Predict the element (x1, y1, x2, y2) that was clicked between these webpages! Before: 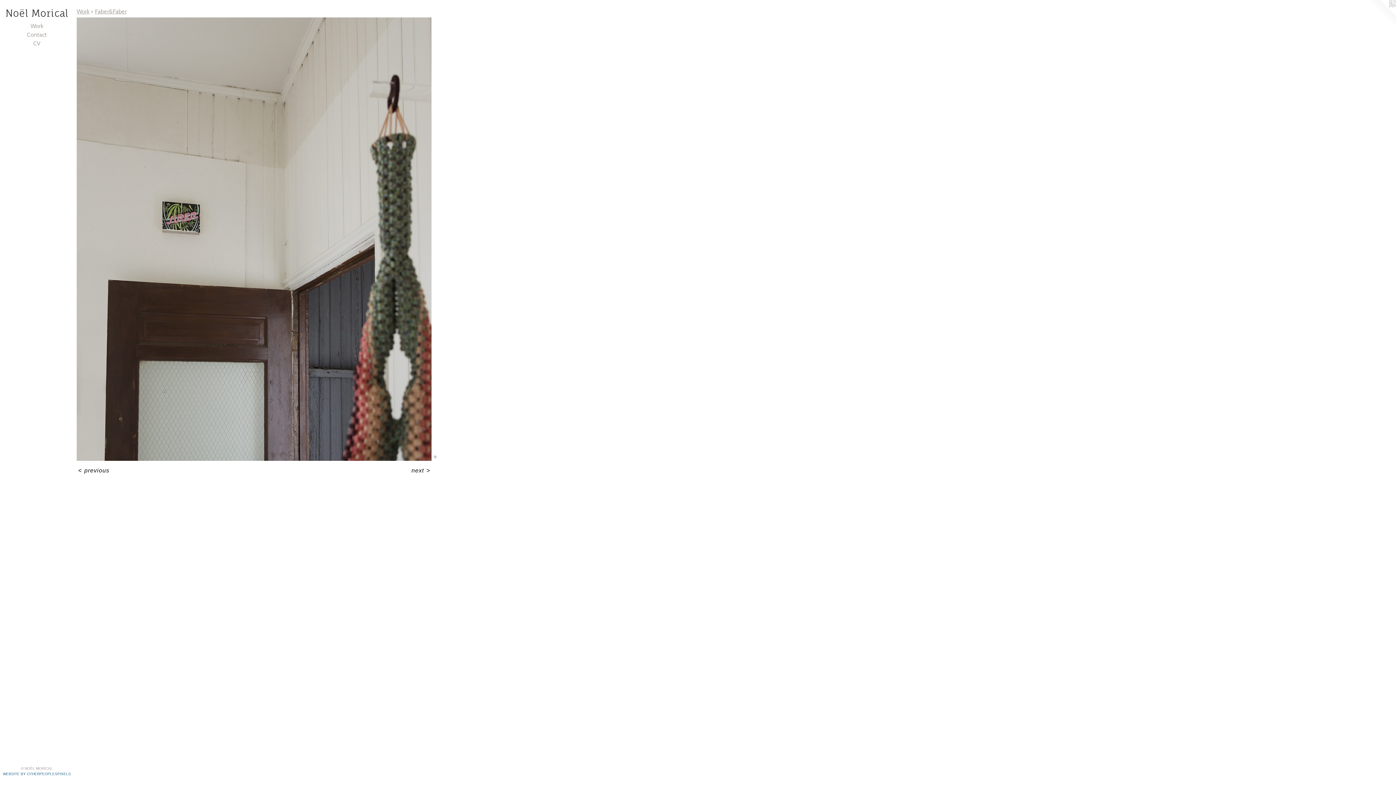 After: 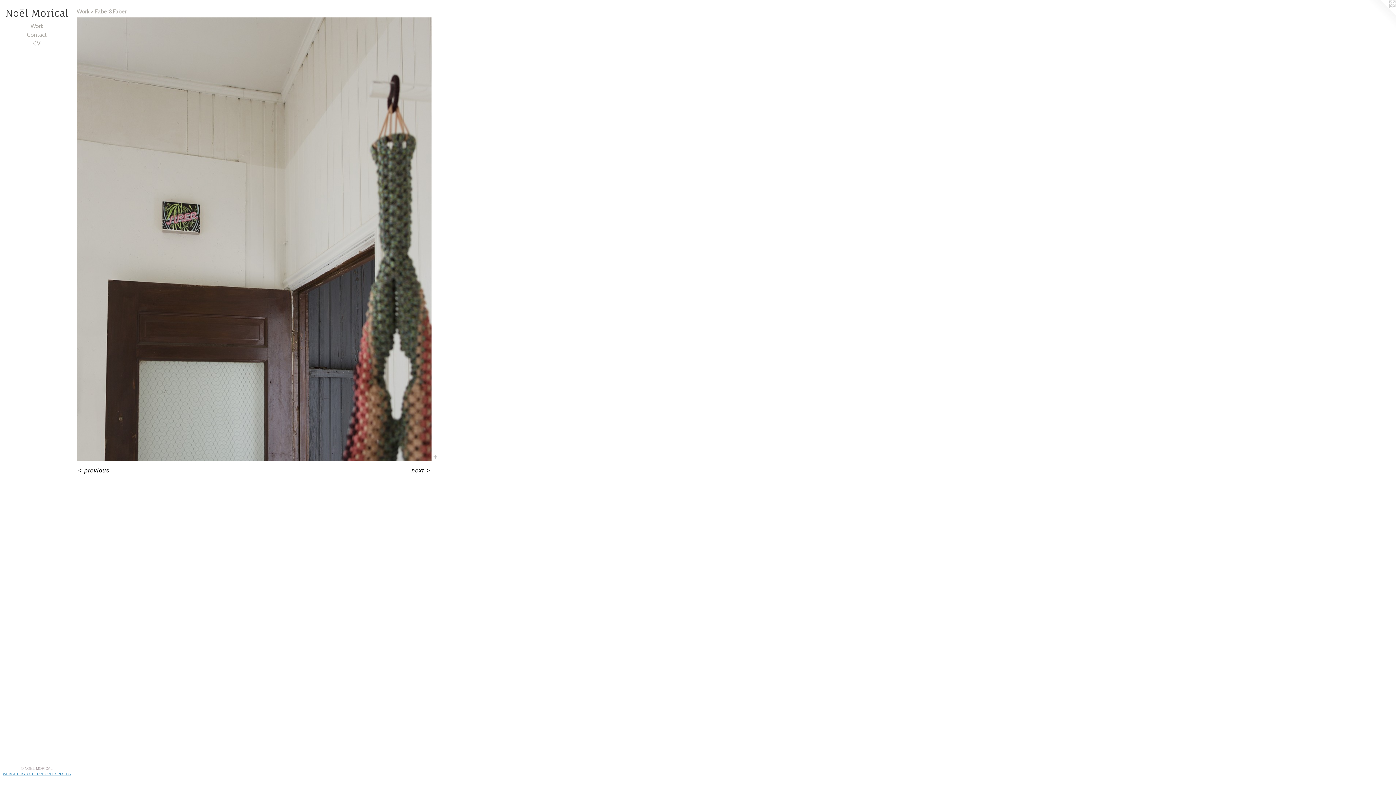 Action: bbox: (2, 772, 70, 776) label: WEBSITE BY OTHERPEOPLESPIXELS